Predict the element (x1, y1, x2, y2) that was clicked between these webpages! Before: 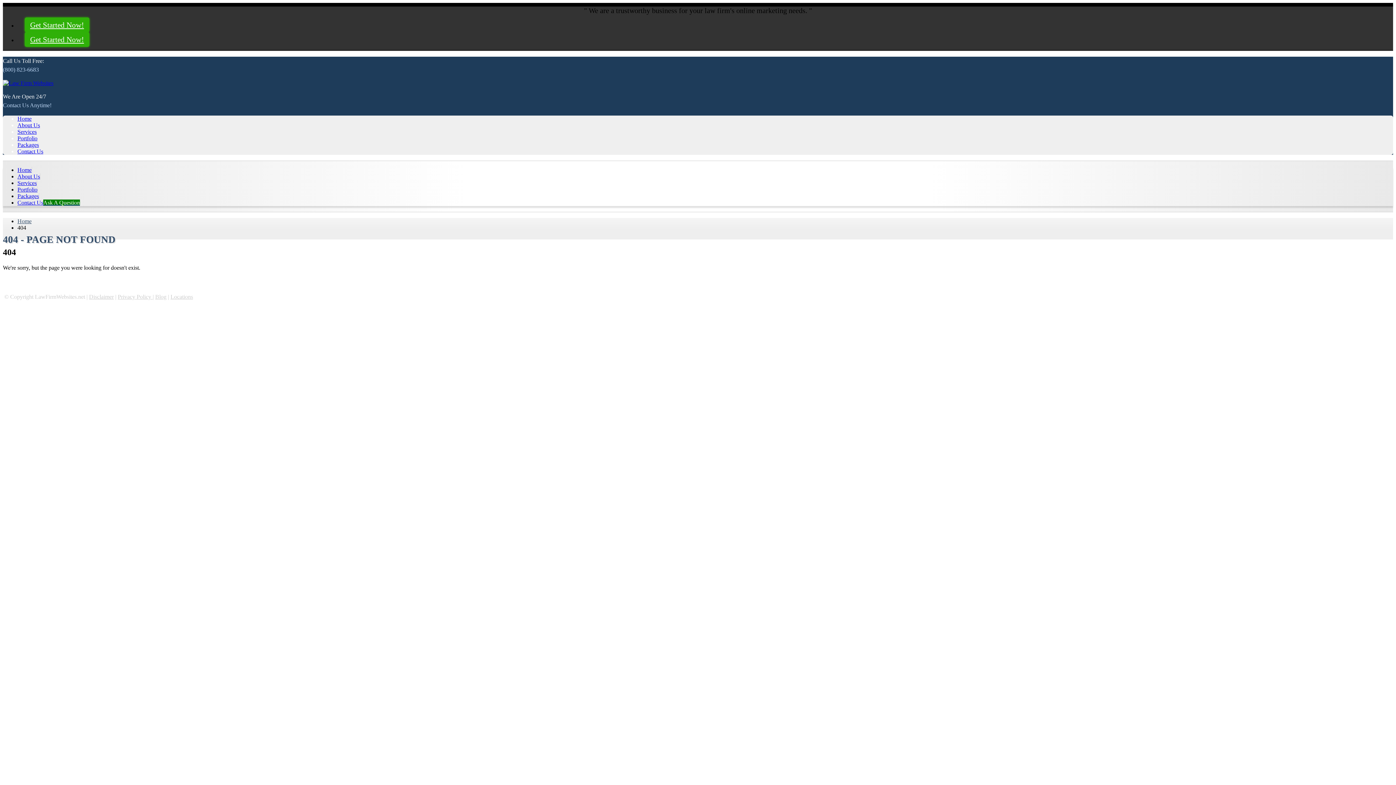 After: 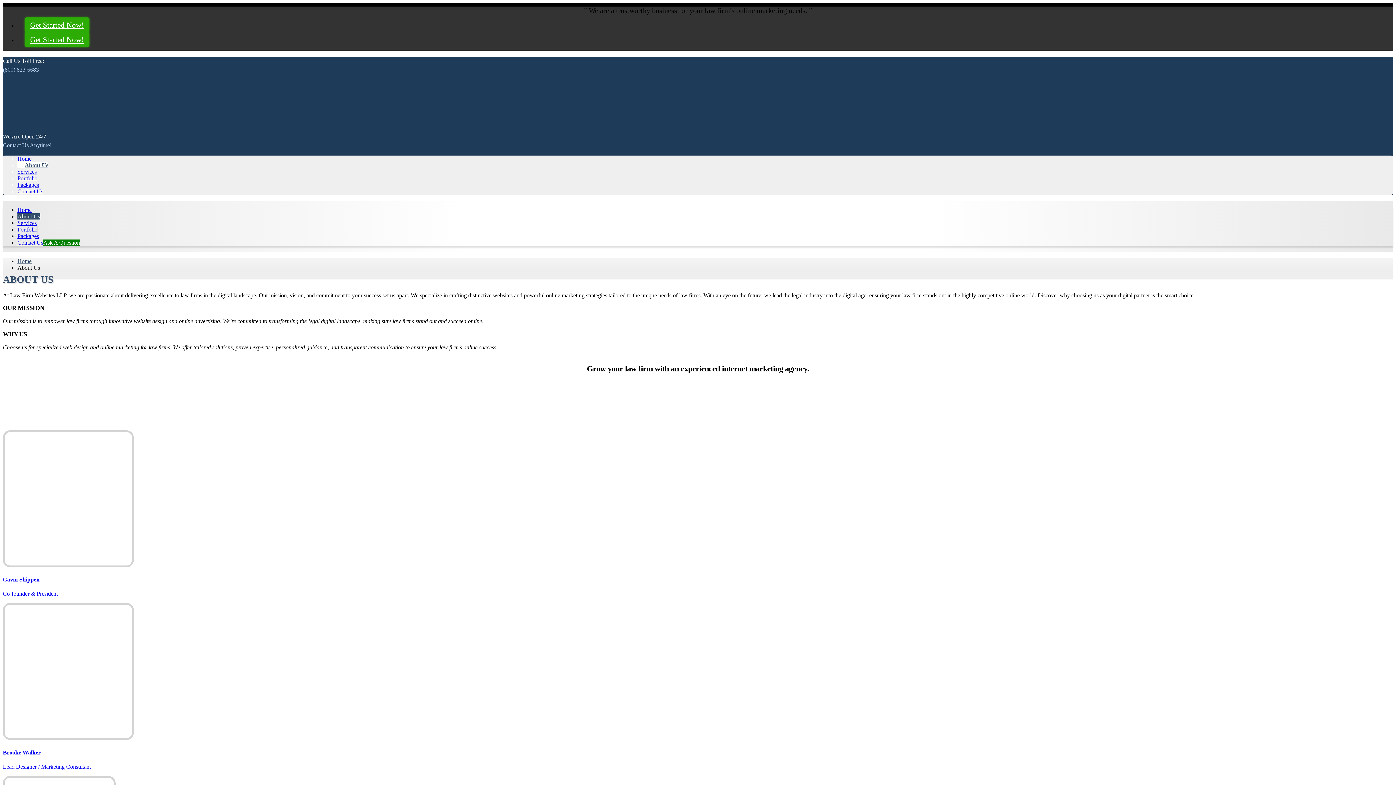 Action: bbox: (17, 162, 40, 168) label: About Us